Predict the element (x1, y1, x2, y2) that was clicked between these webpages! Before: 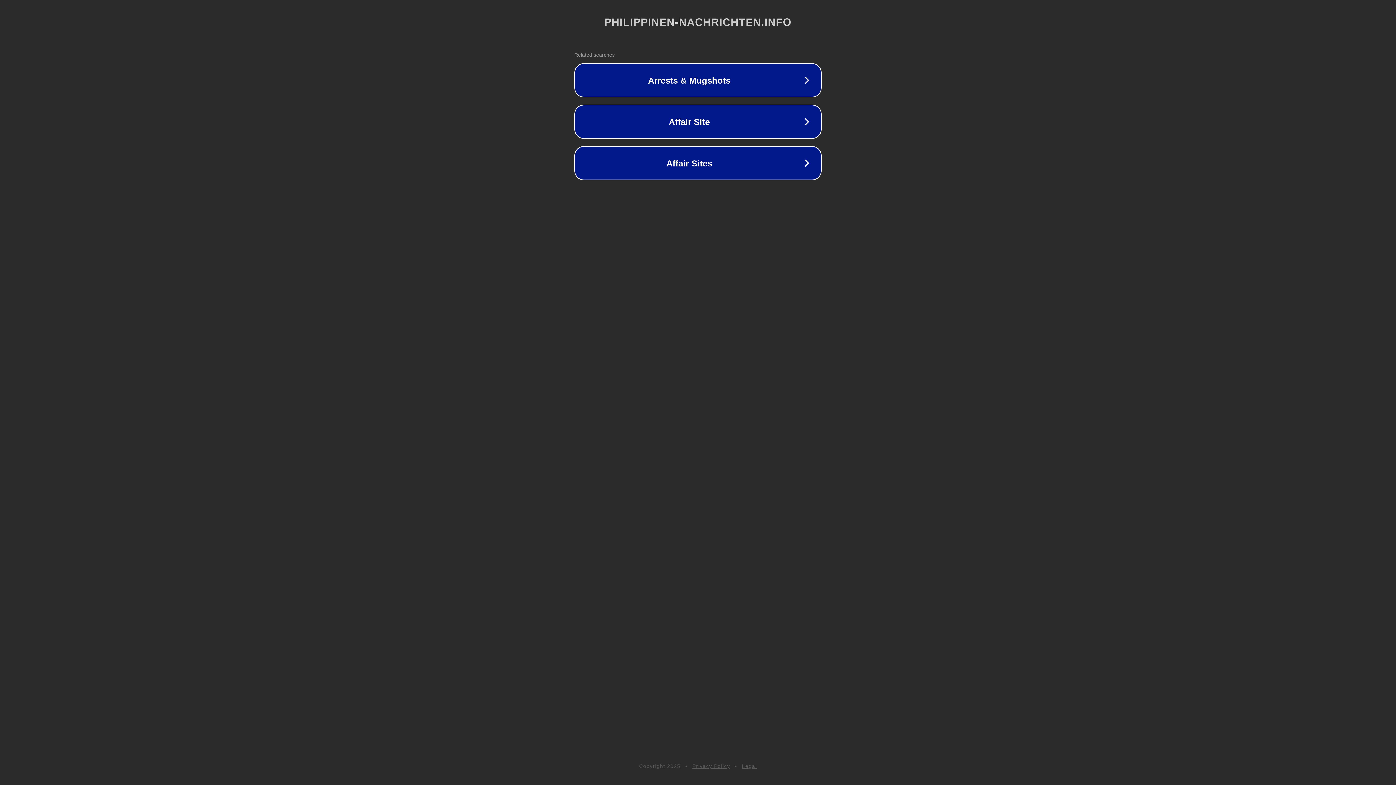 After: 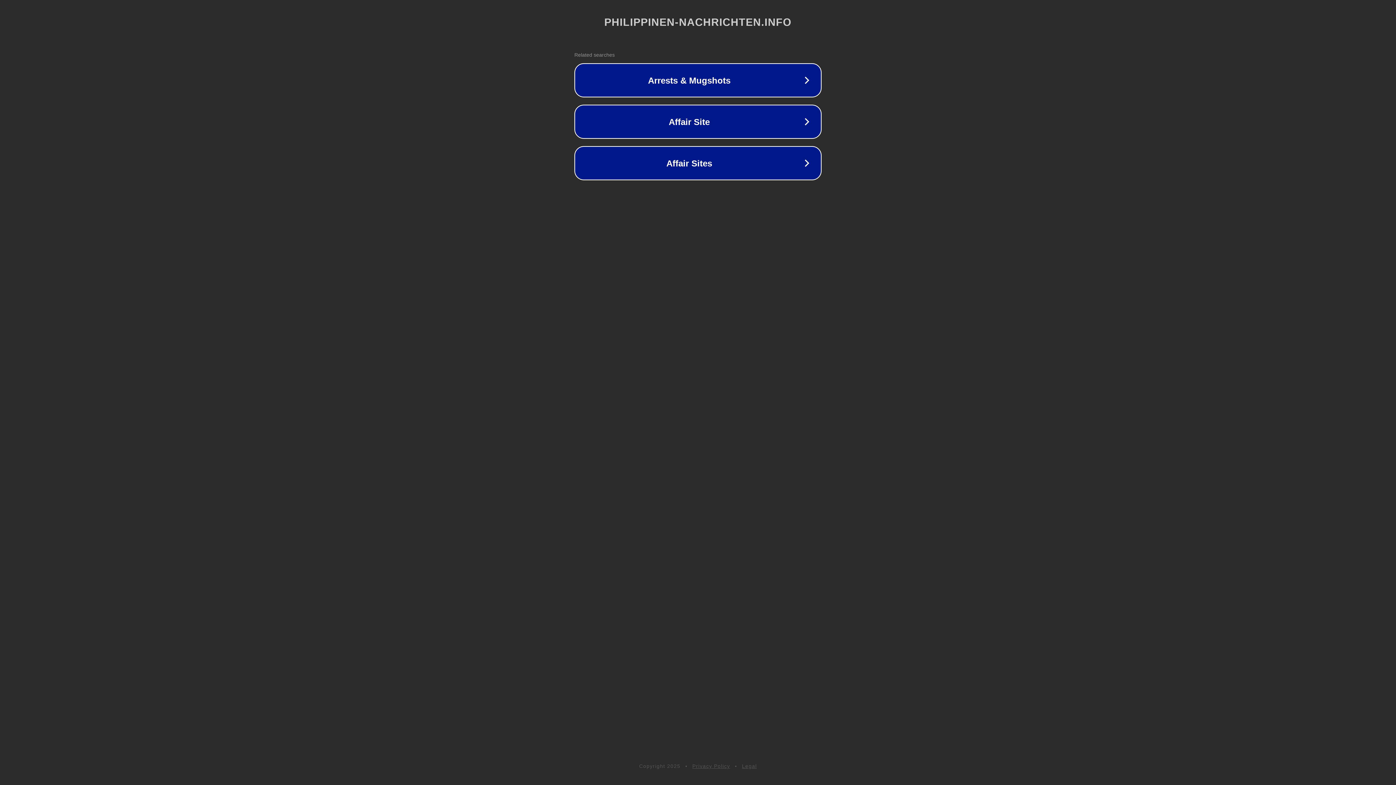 Action: bbox: (742, 763, 757, 769) label: Legal